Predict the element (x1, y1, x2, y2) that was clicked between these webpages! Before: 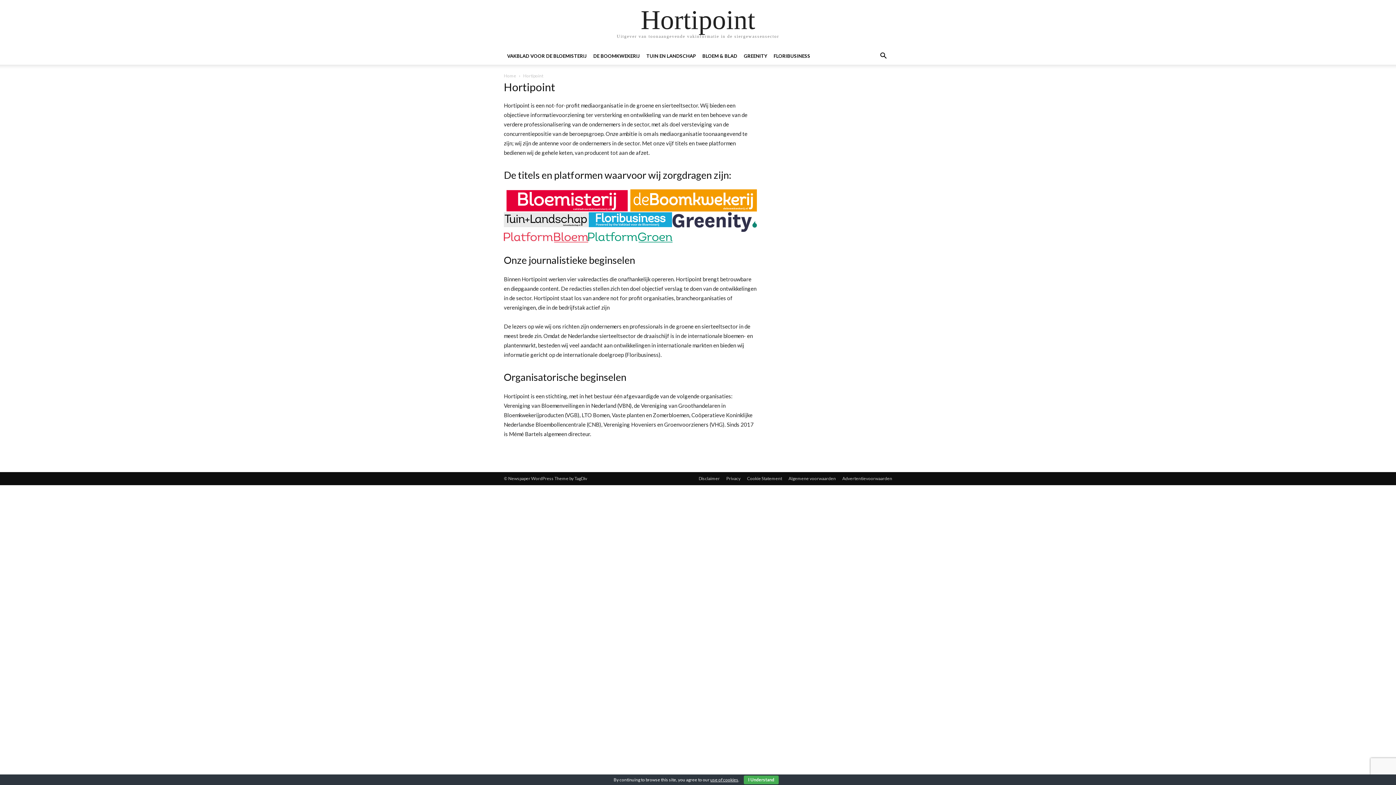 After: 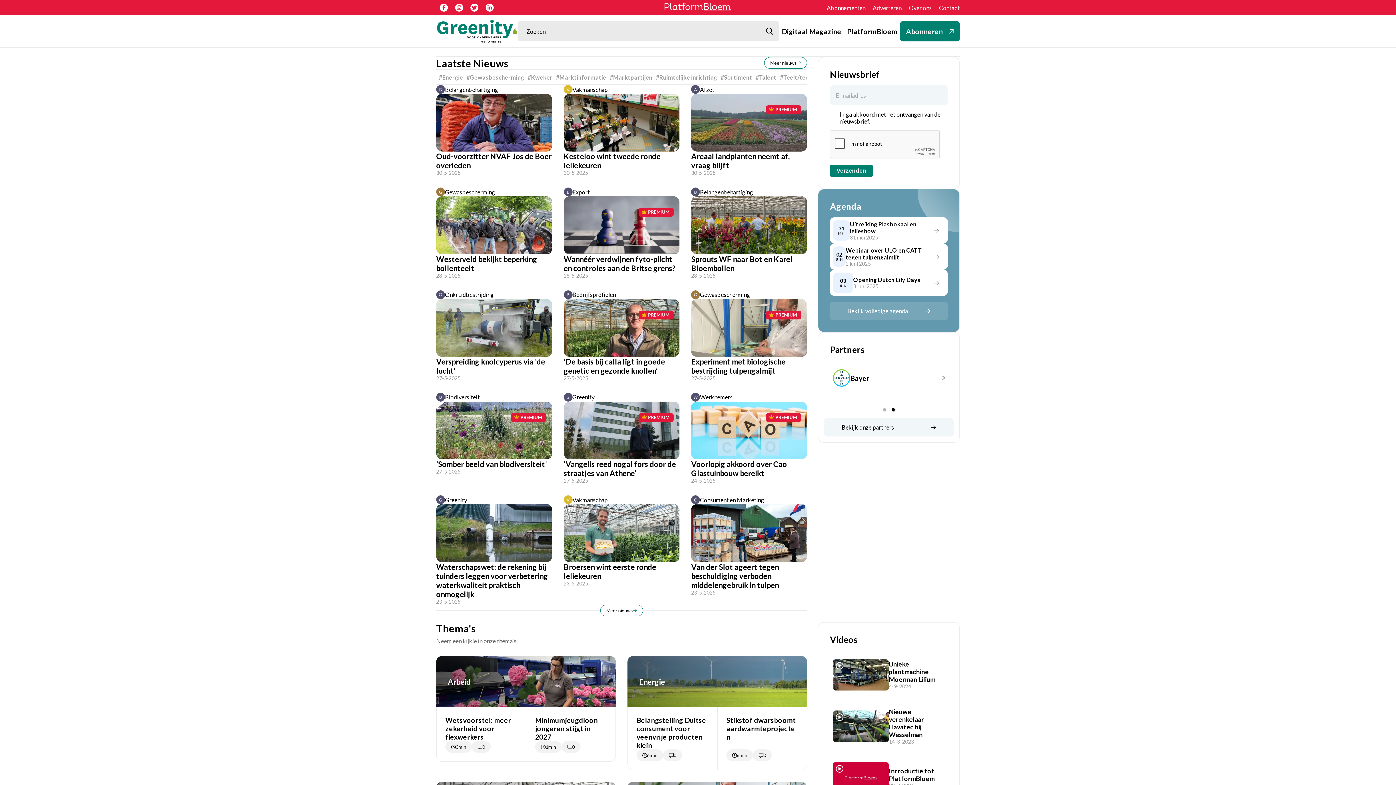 Action: label: GREENITY bbox: (740, 53, 770, 58)